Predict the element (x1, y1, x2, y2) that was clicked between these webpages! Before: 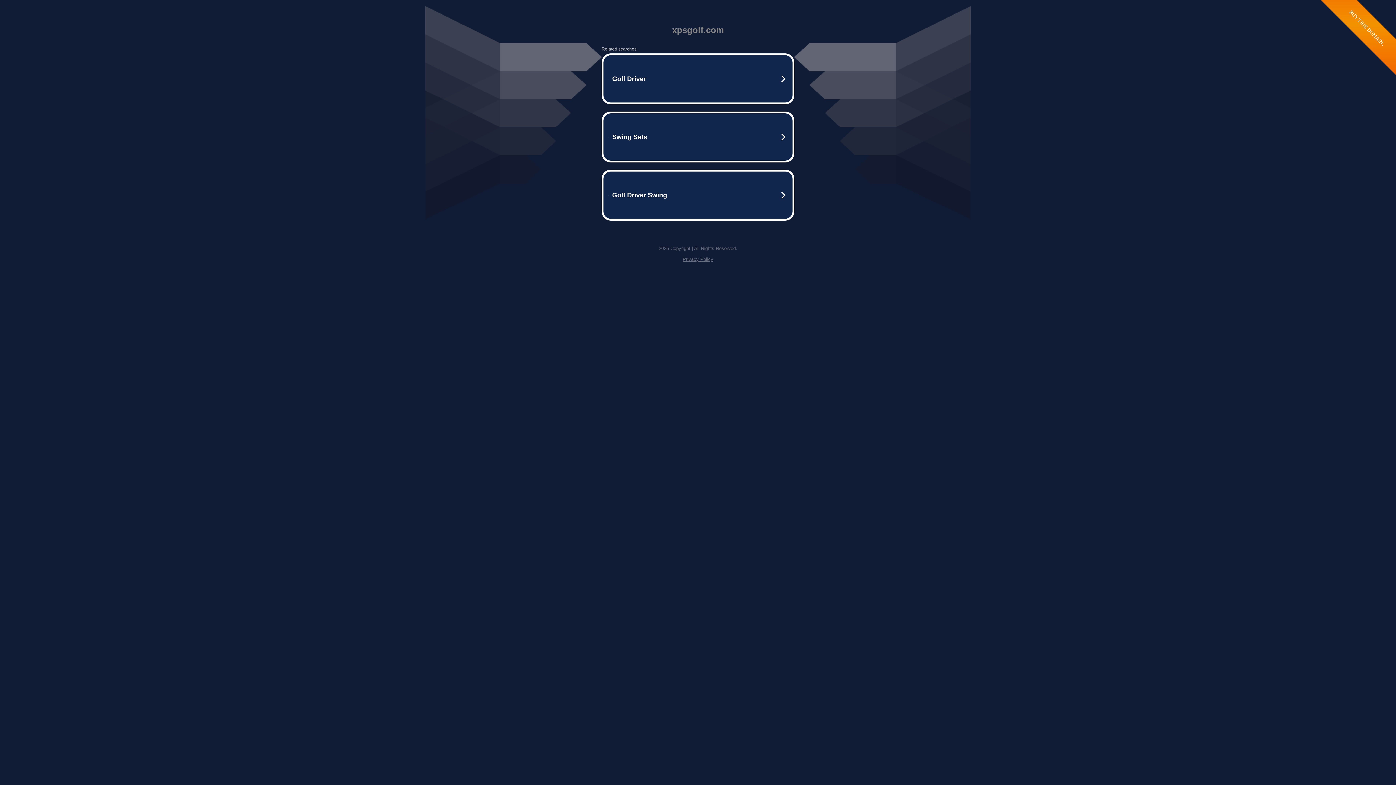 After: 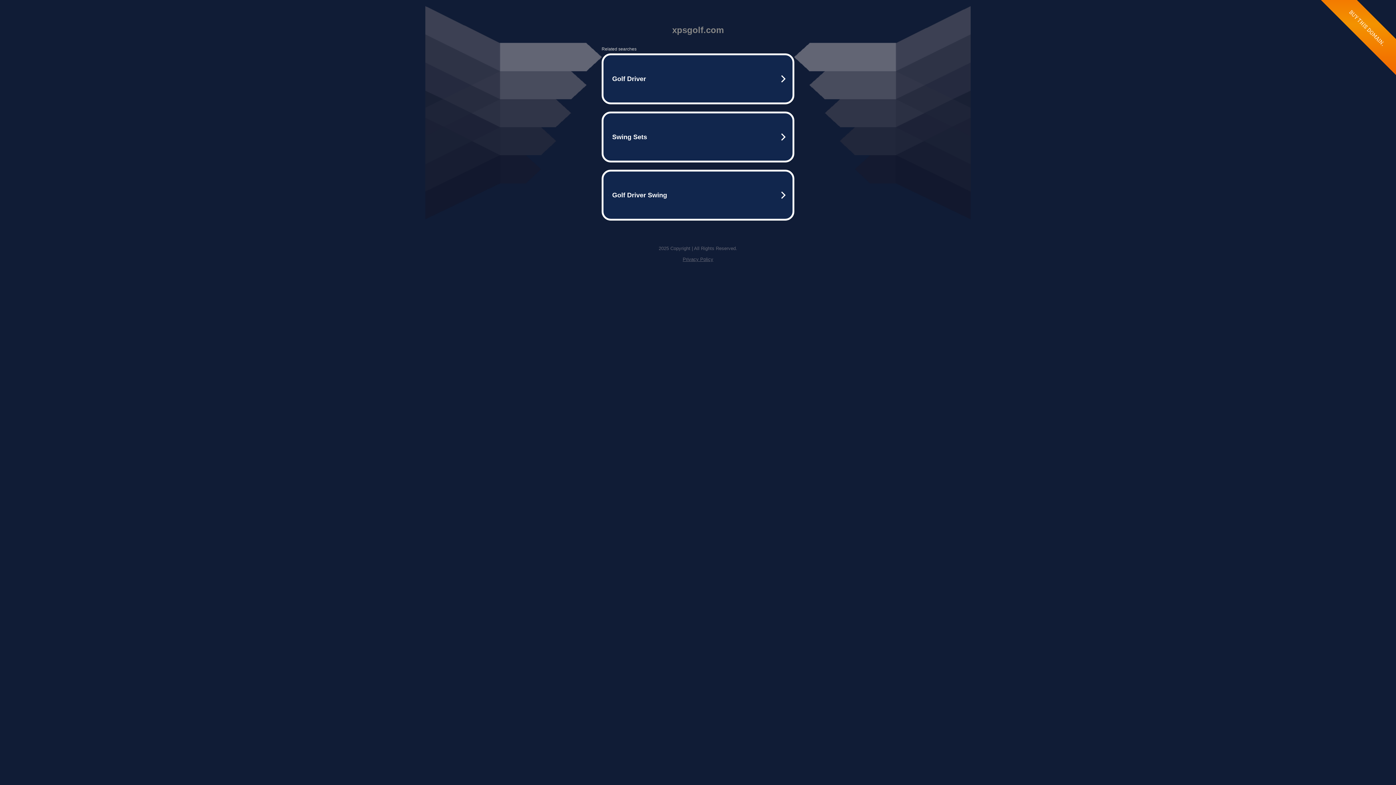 Action: bbox: (682, 256, 713, 262) label: Privacy Policy